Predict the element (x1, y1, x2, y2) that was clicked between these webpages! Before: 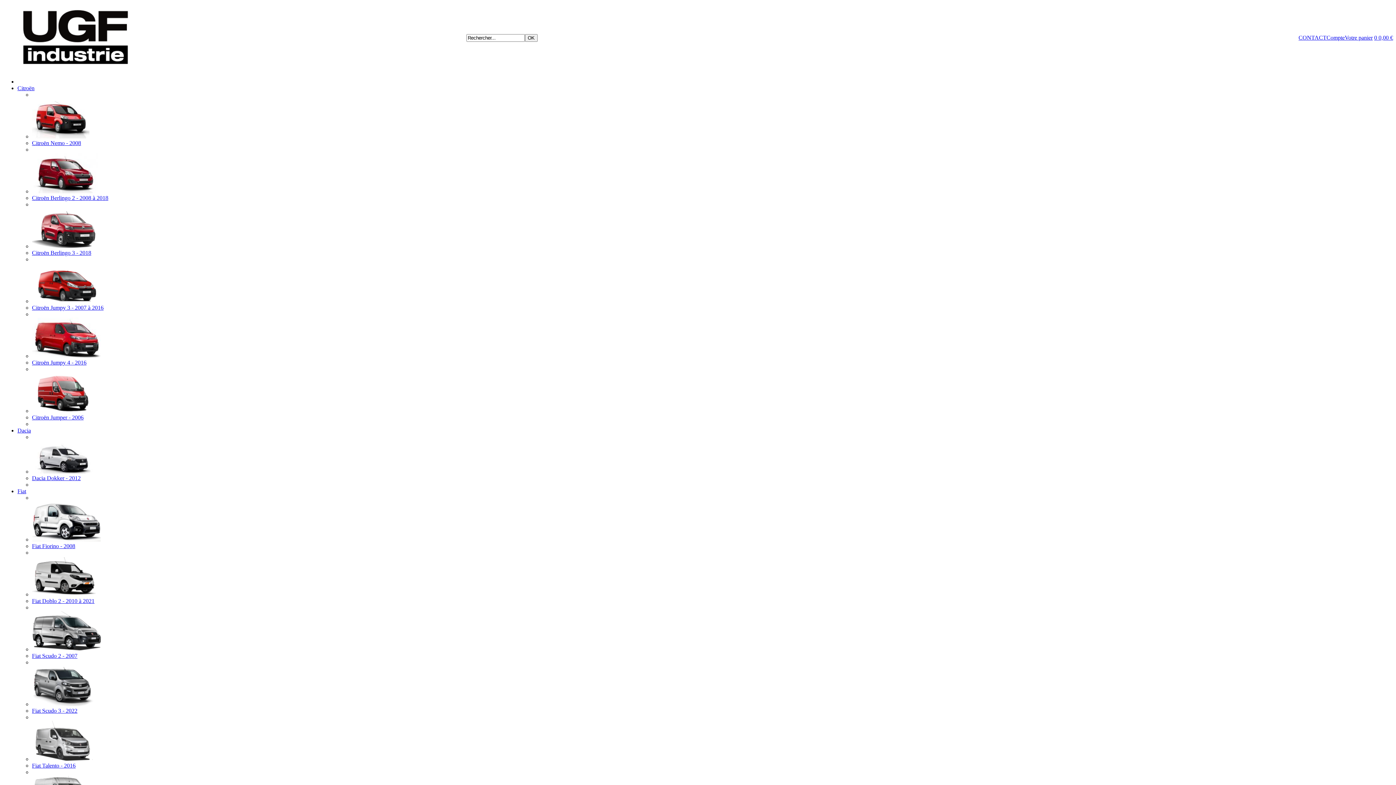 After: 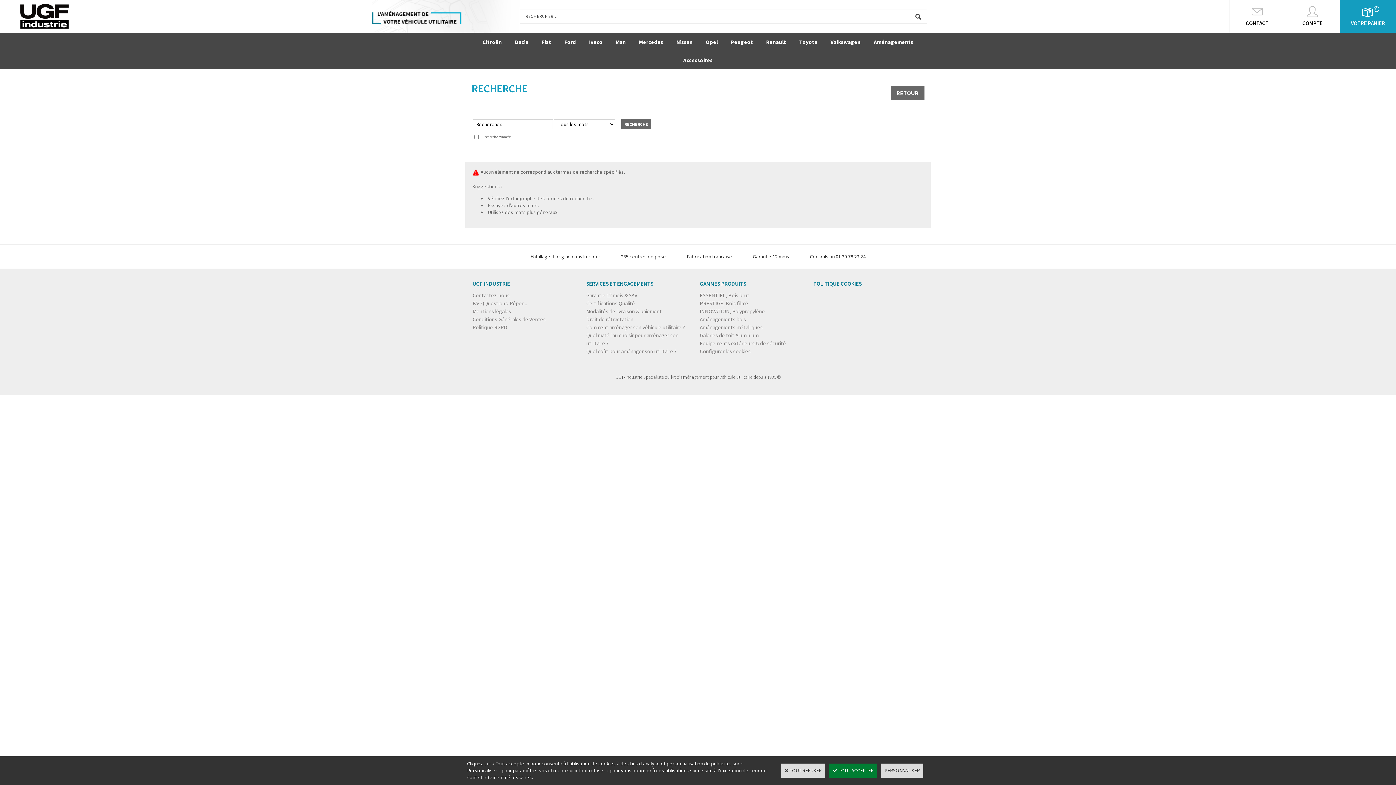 Action: label: OK bbox: (524, 34, 537, 41)